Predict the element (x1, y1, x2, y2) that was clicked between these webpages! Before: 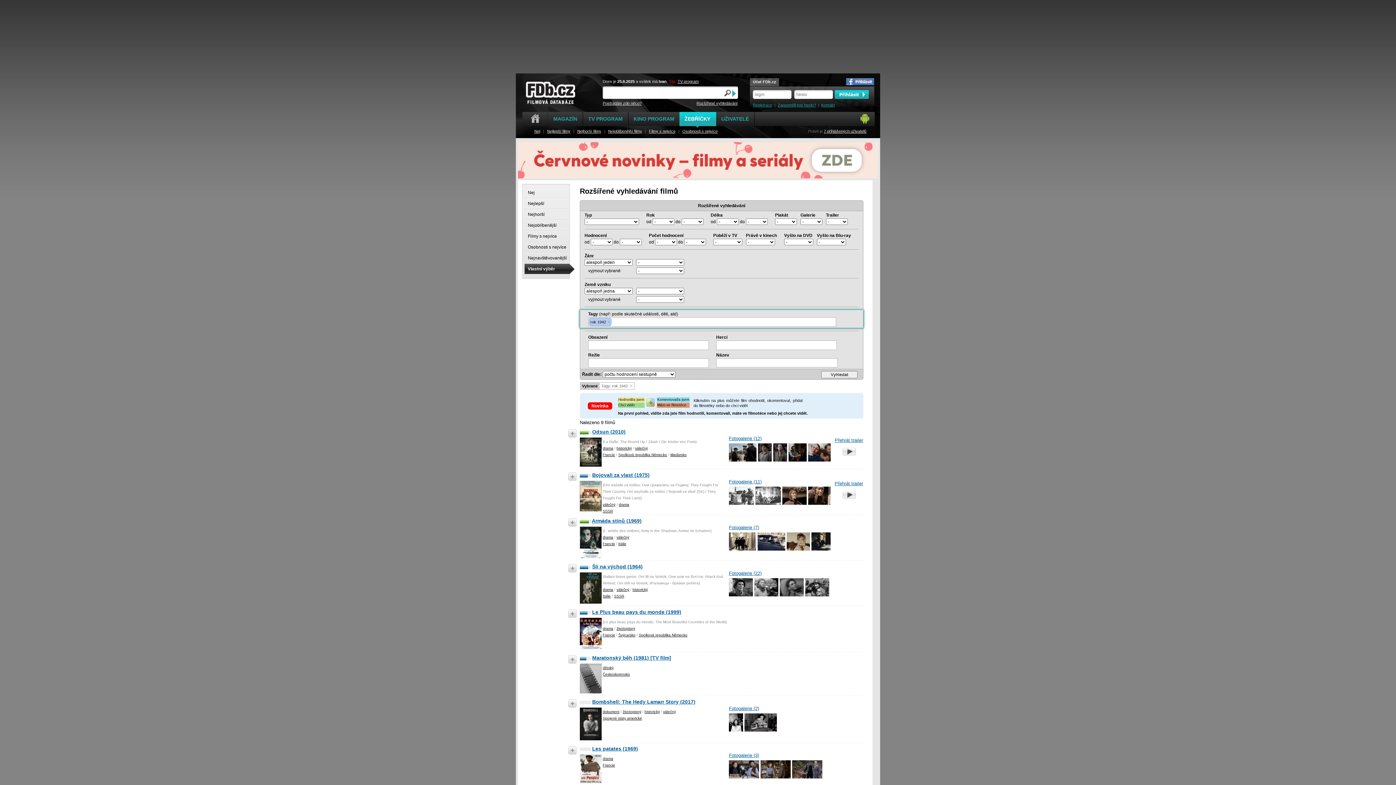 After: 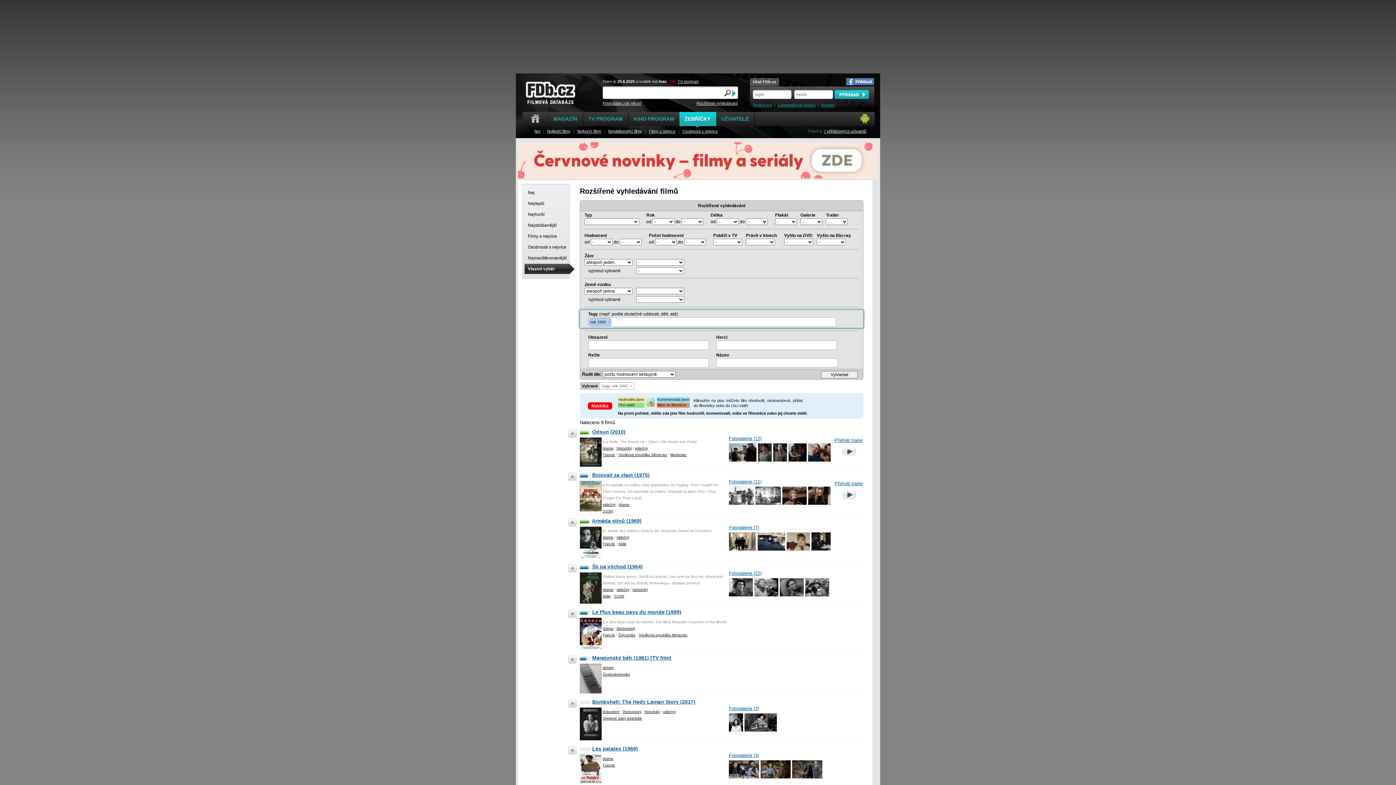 Action: bbox: (729, 531, 756, 536)